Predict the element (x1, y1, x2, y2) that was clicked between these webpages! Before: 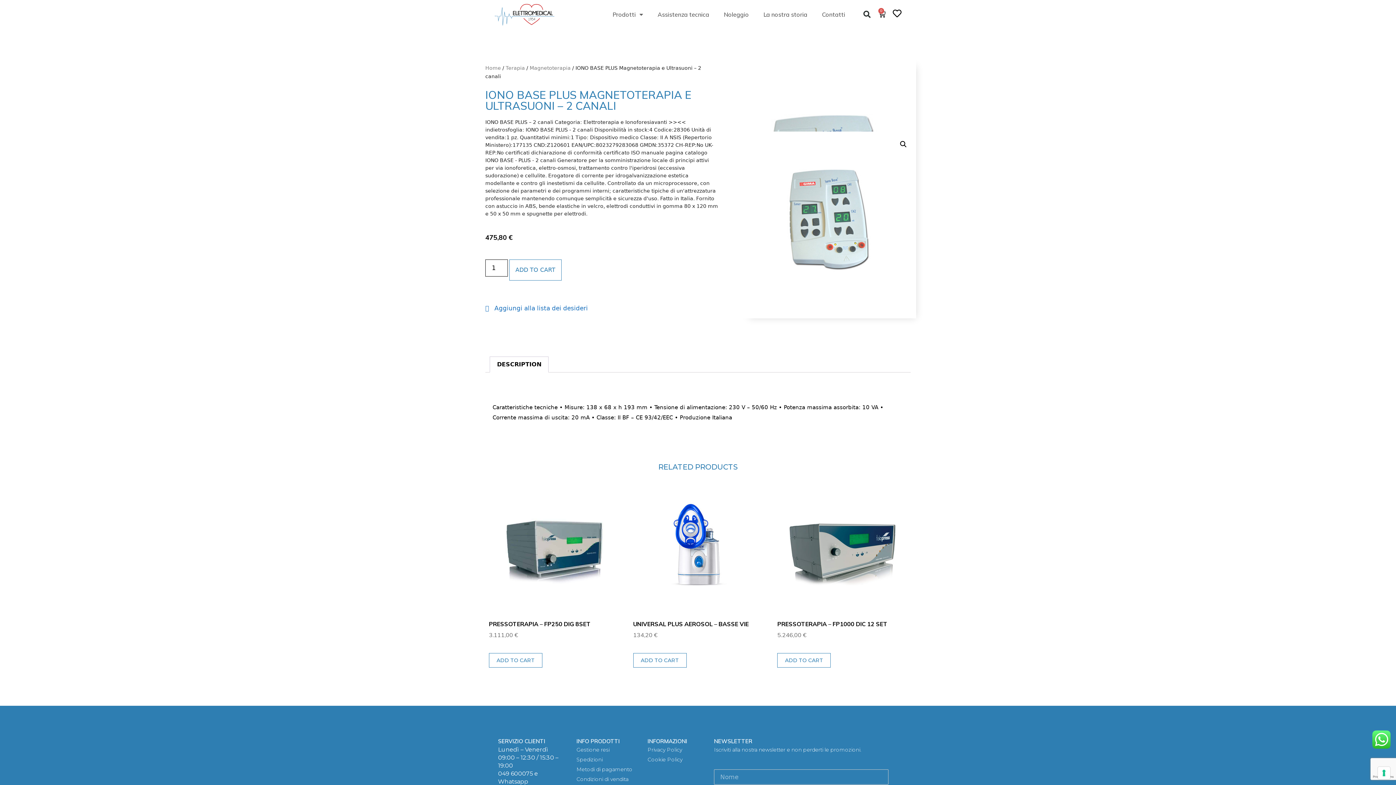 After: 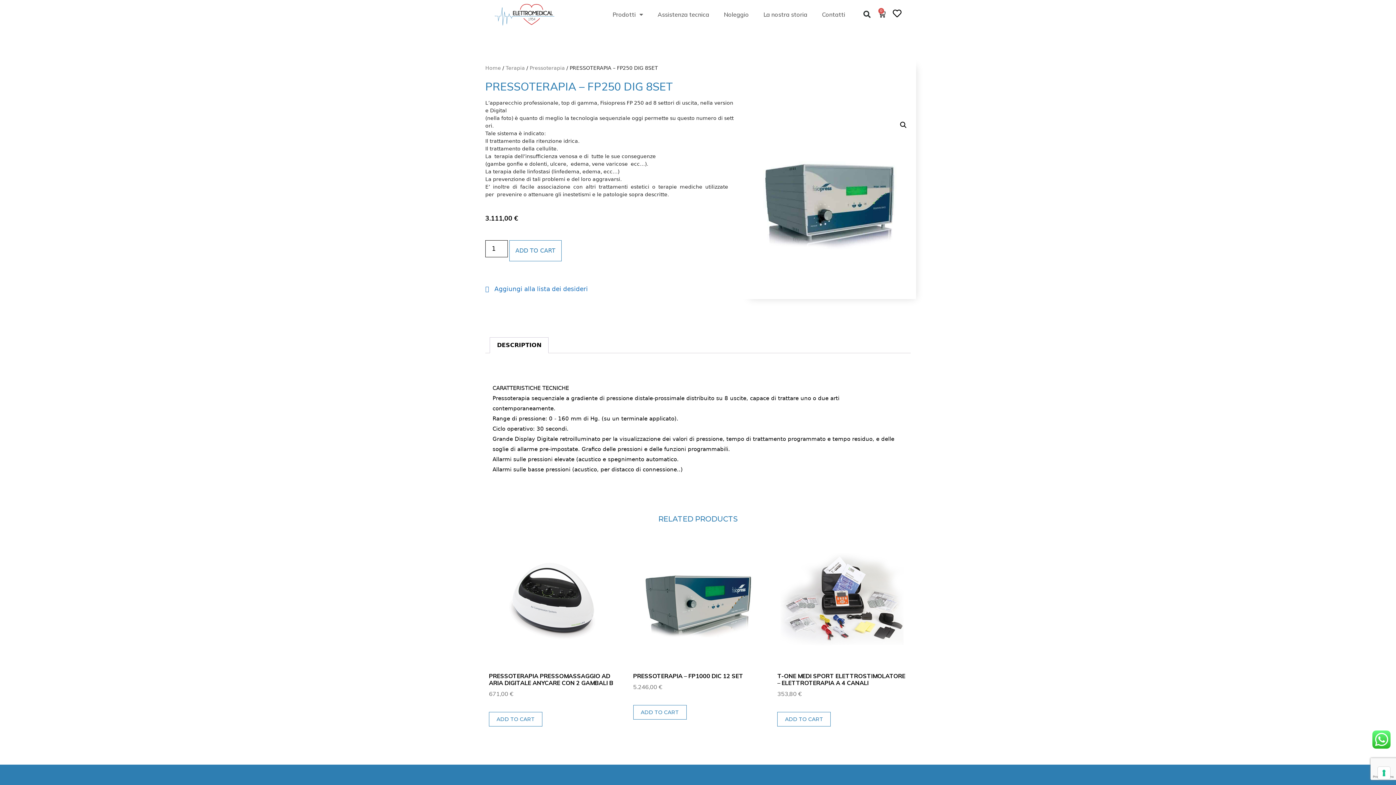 Action: bbox: (489, 482, 618, 639) label: PRESSOTERAPIA – FP250 DIG 8SET
3.111,00 €